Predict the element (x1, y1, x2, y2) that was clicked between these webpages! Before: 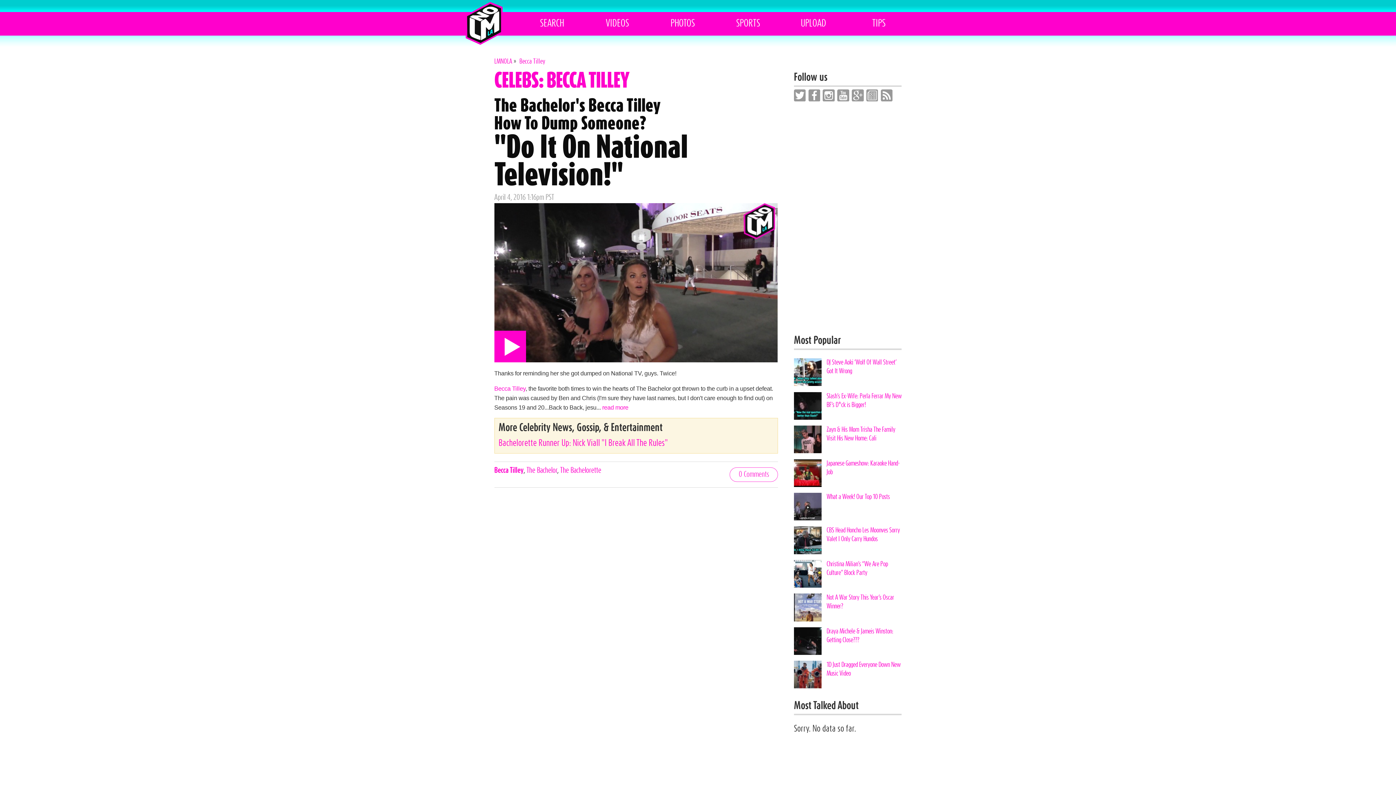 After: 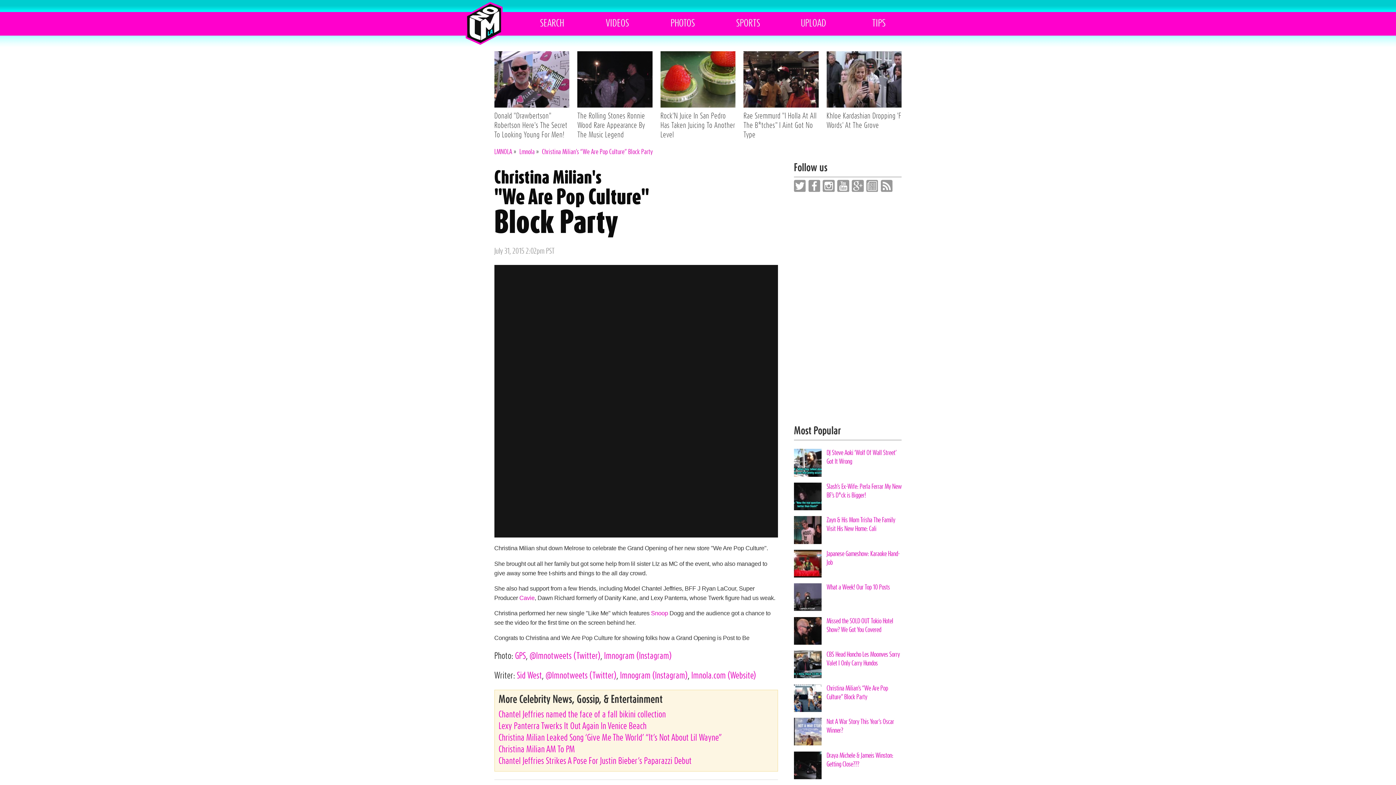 Action: label: Christina Milian’s “We Are Pop Culture” Block Party bbox: (826, 560, 901, 577)